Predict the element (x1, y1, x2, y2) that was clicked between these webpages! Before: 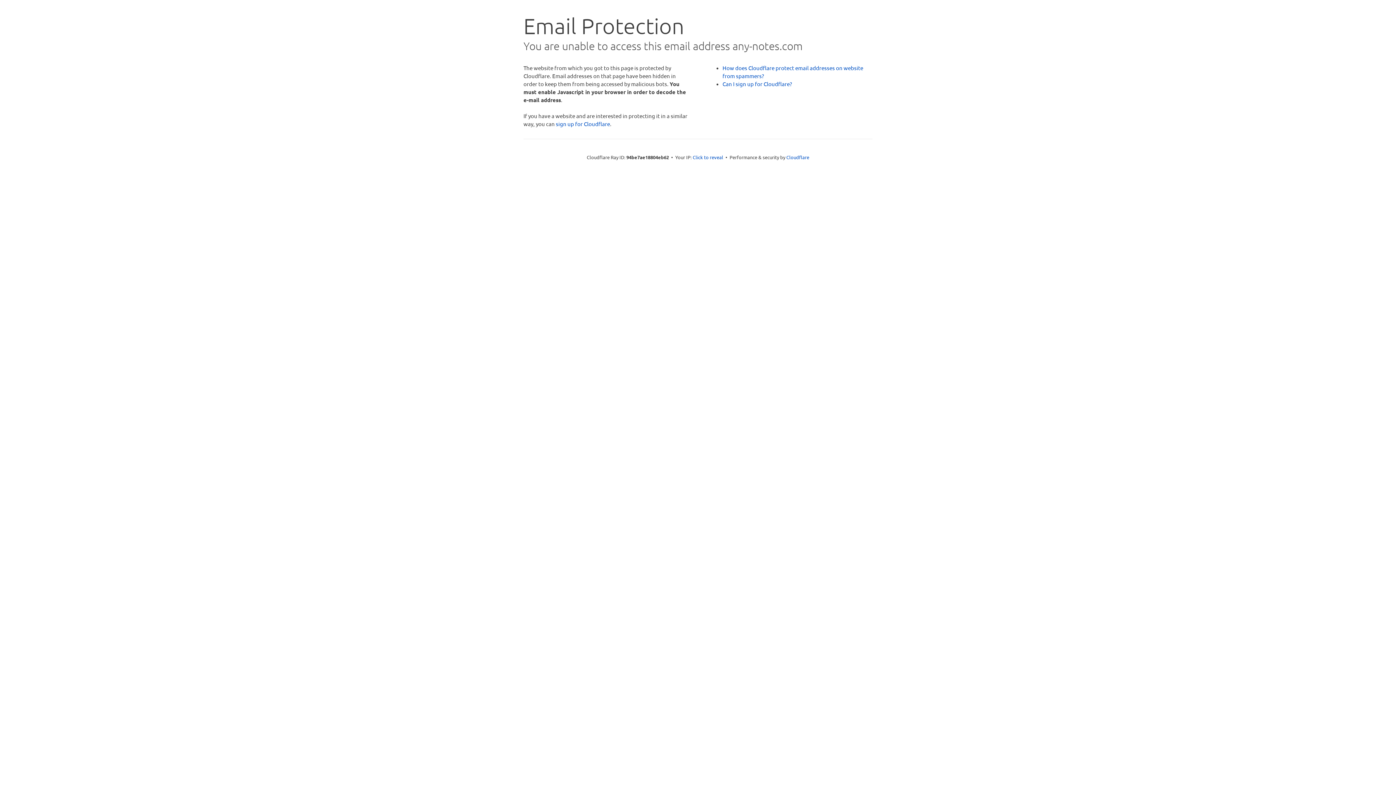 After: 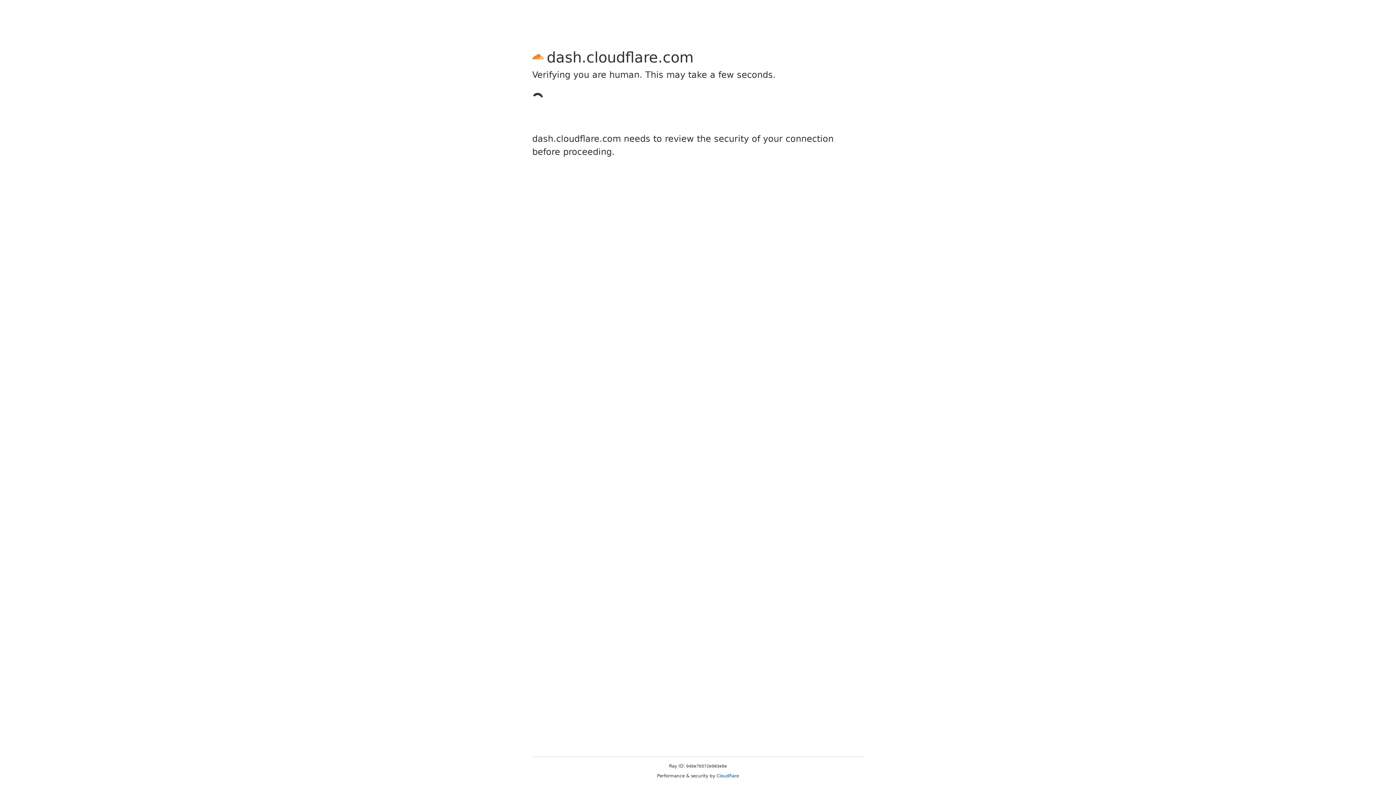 Action: label: sign up for Cloudflare bbox: (556, 120, 610, 127)